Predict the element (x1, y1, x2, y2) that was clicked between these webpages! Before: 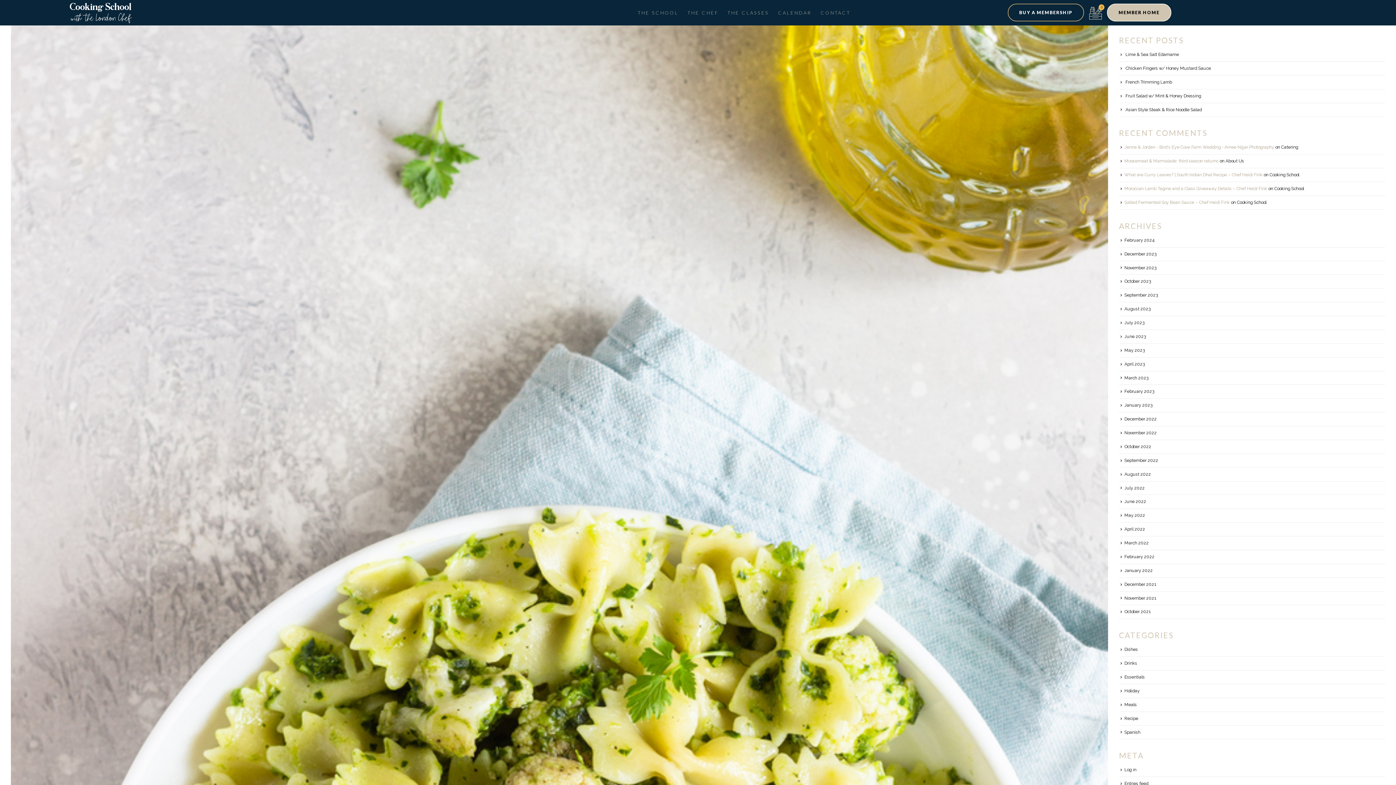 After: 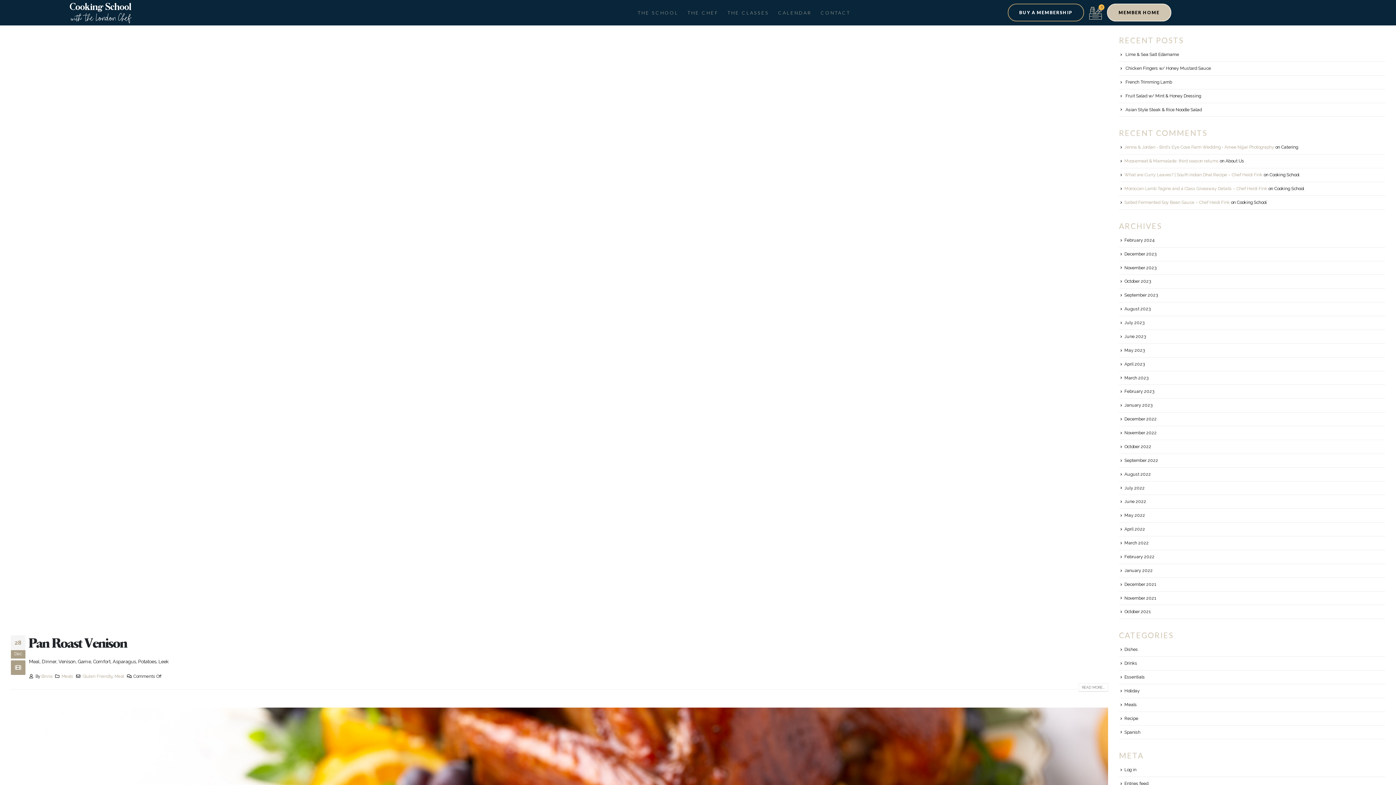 Action: label: December 2022 bbox: (1124, 416, 1157, 421)